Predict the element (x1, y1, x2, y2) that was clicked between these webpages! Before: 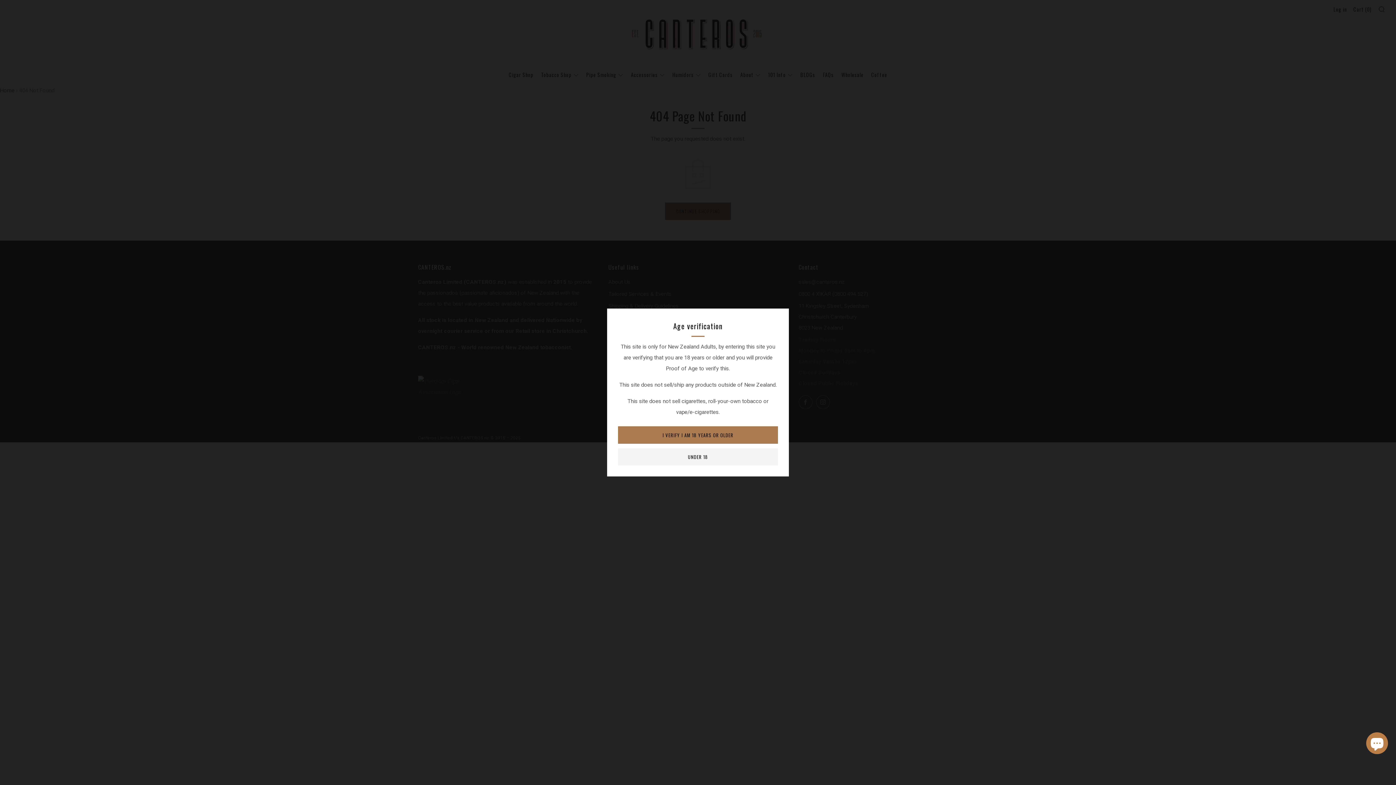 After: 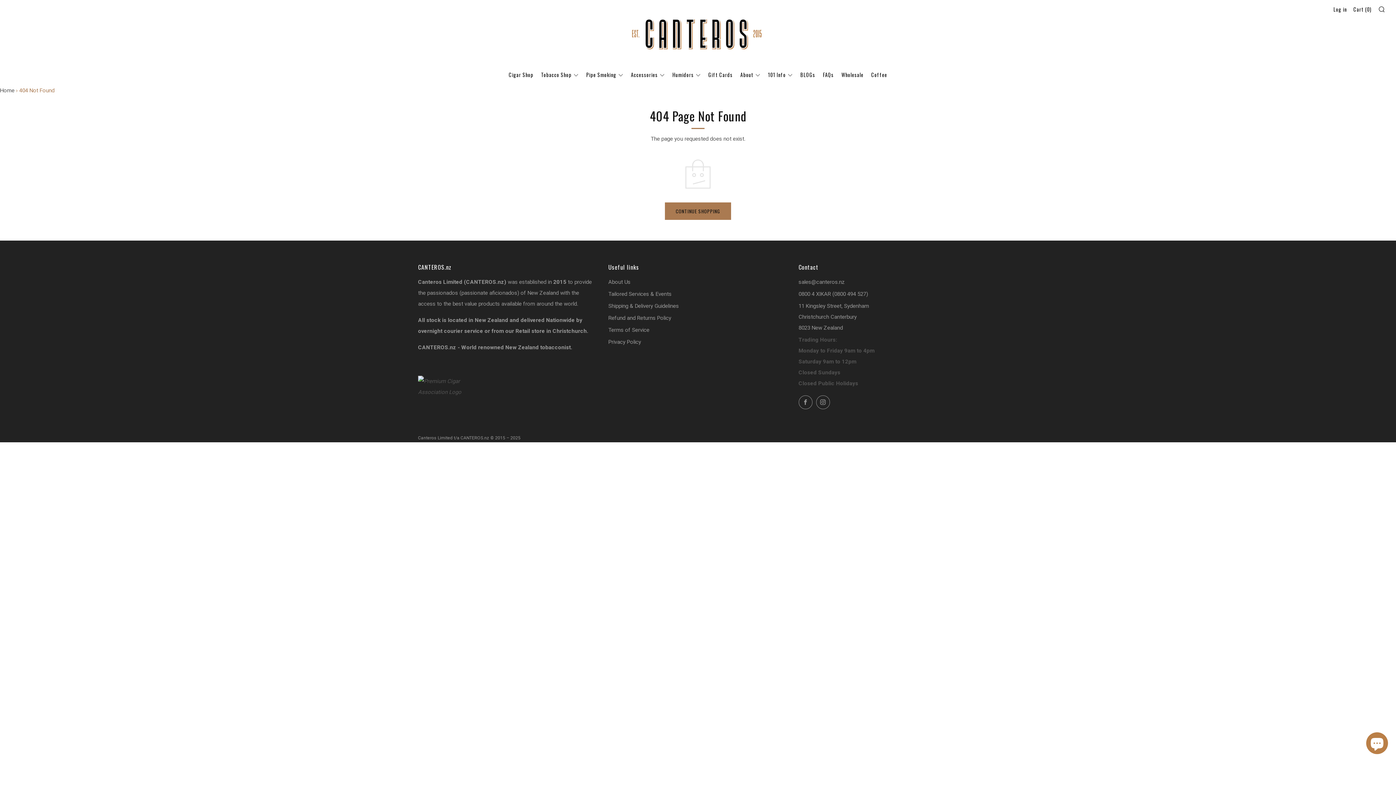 Action: label: I VERIFY I AM 18 YEARS OR OLDER bbox: (618, 426, 778, 444)